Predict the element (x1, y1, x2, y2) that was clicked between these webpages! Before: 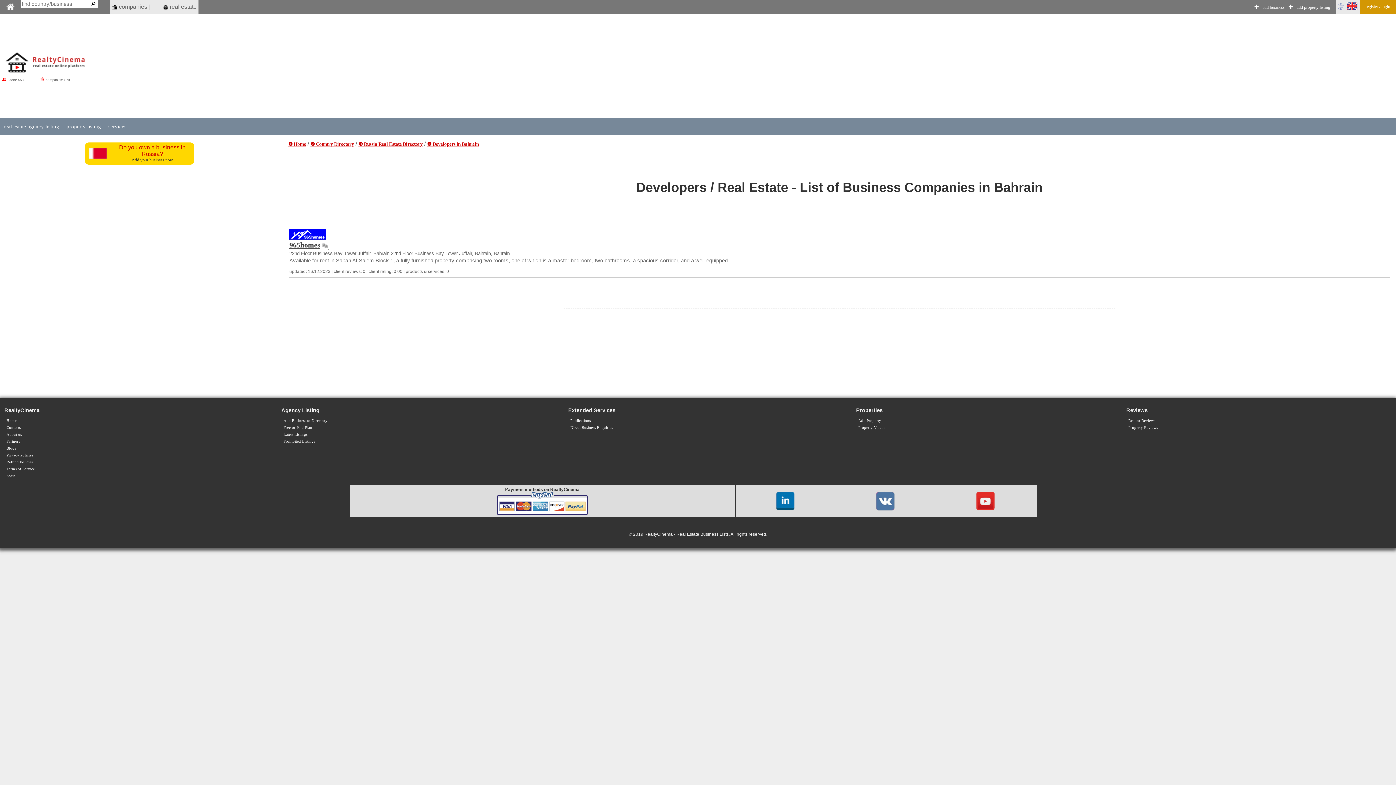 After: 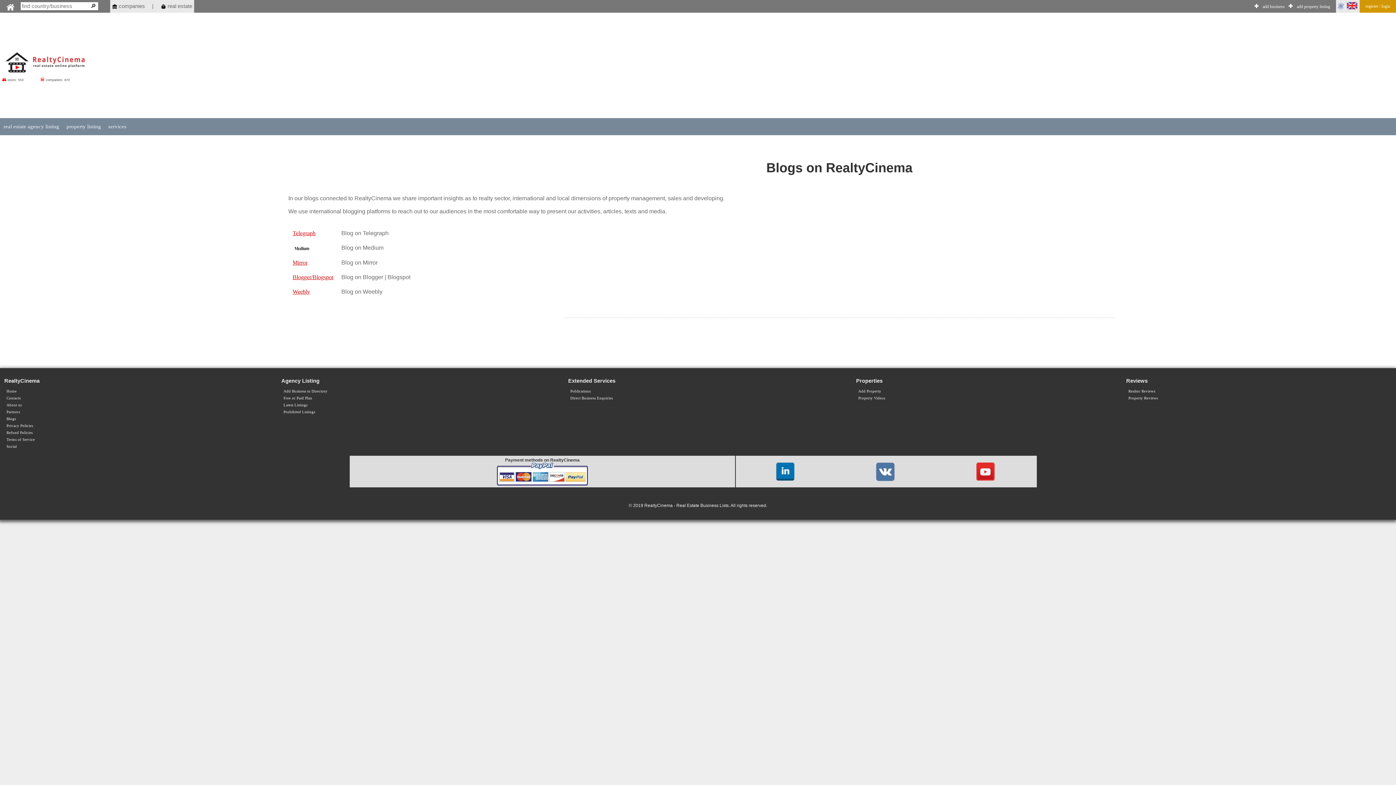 Action: bbox: (6, 446, 16, 450) label: Blogs